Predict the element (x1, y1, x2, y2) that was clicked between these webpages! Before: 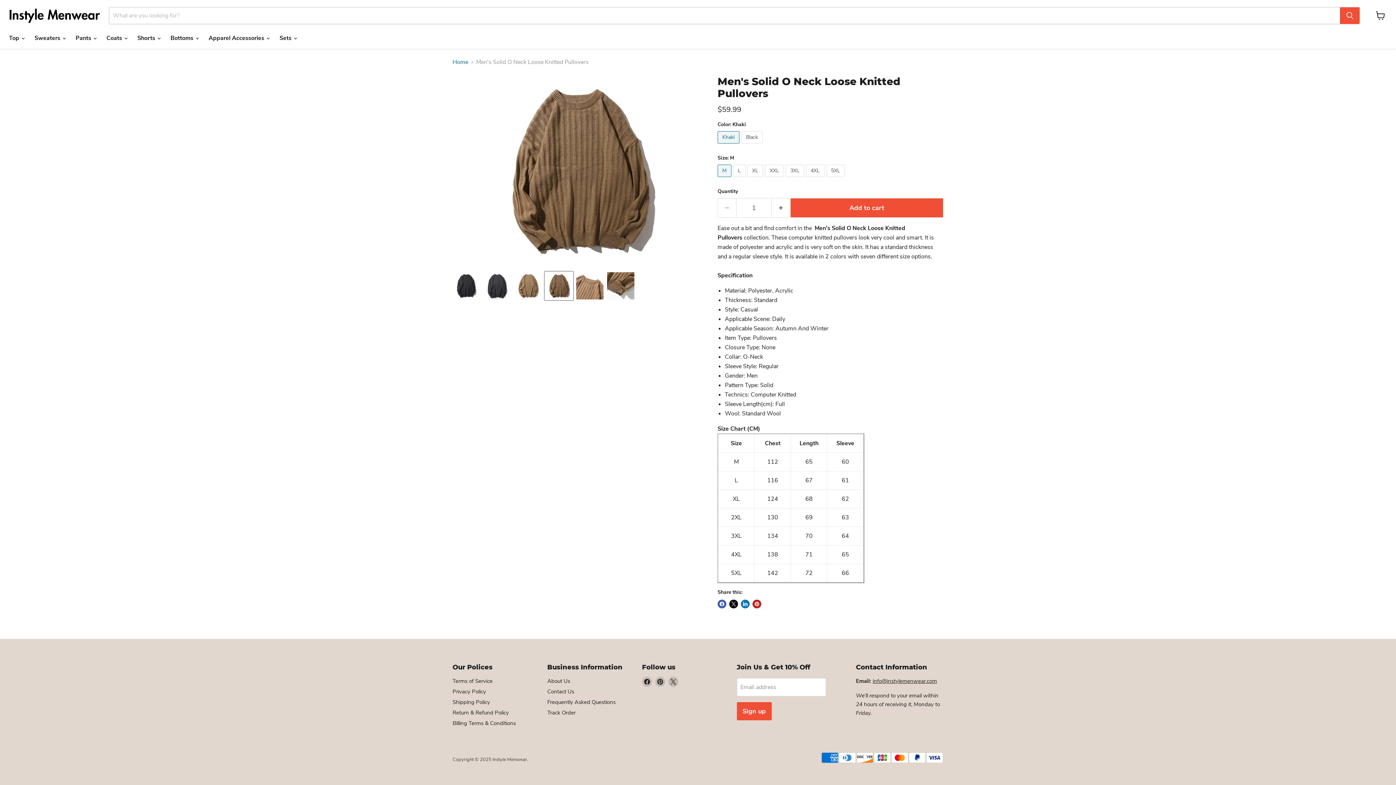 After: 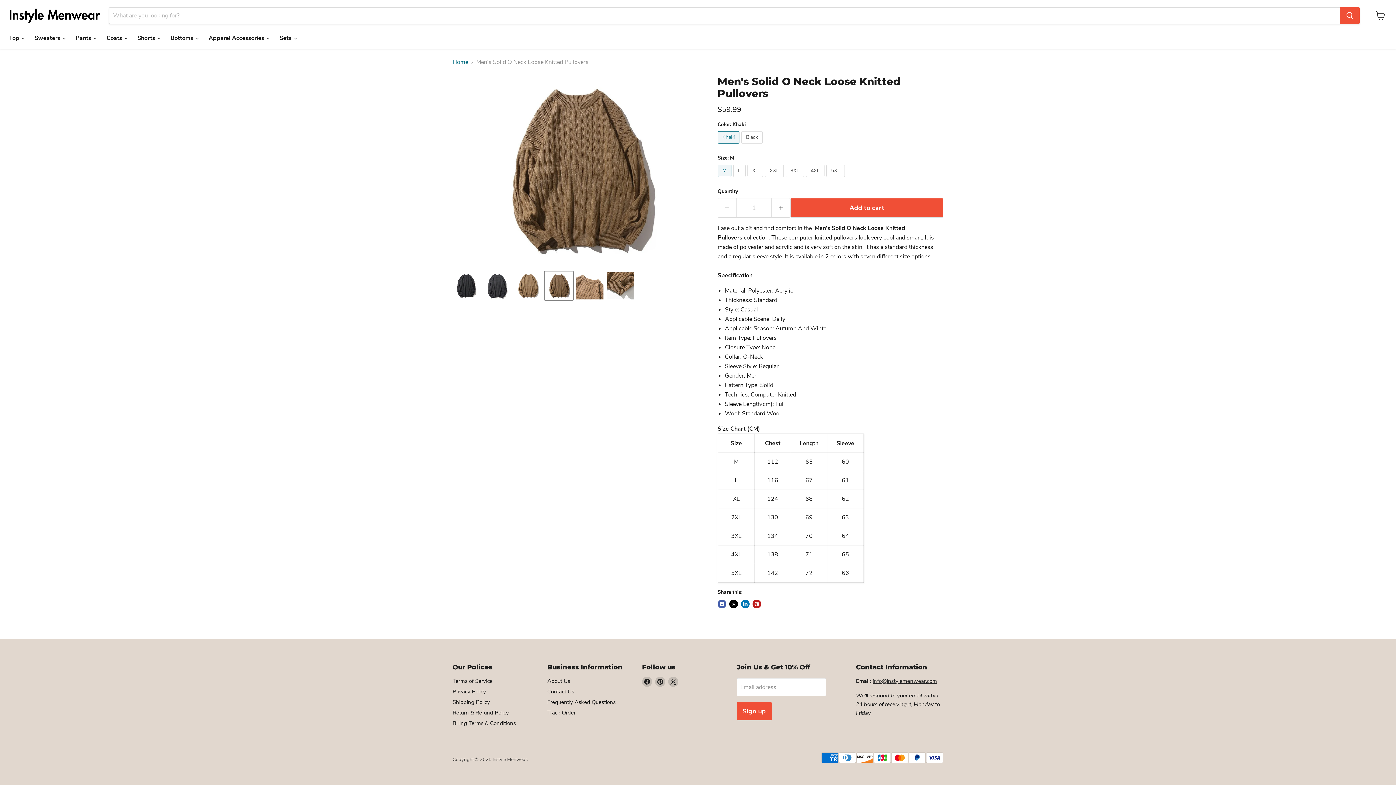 Action: label: info@instylemenwear.com bbox: (872, 677, 937, 685)